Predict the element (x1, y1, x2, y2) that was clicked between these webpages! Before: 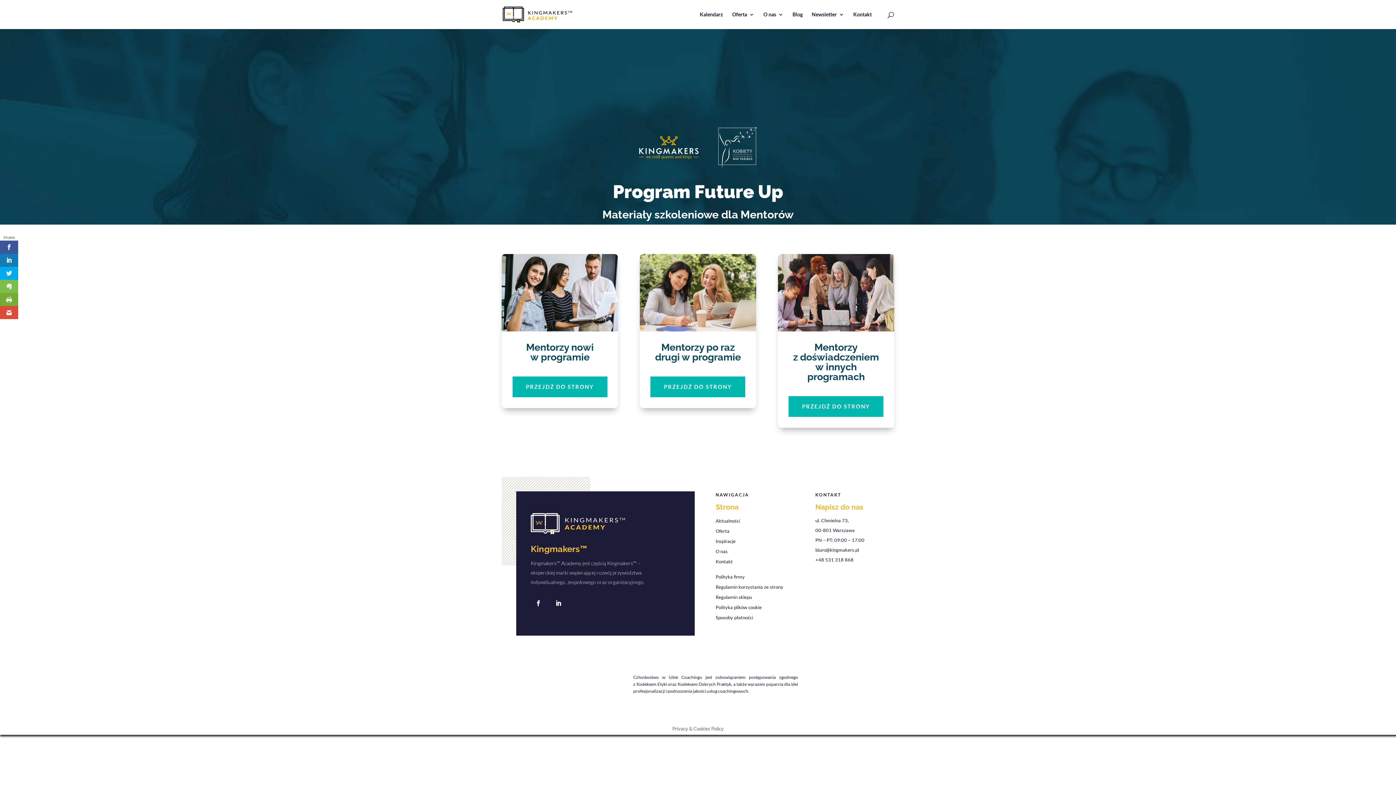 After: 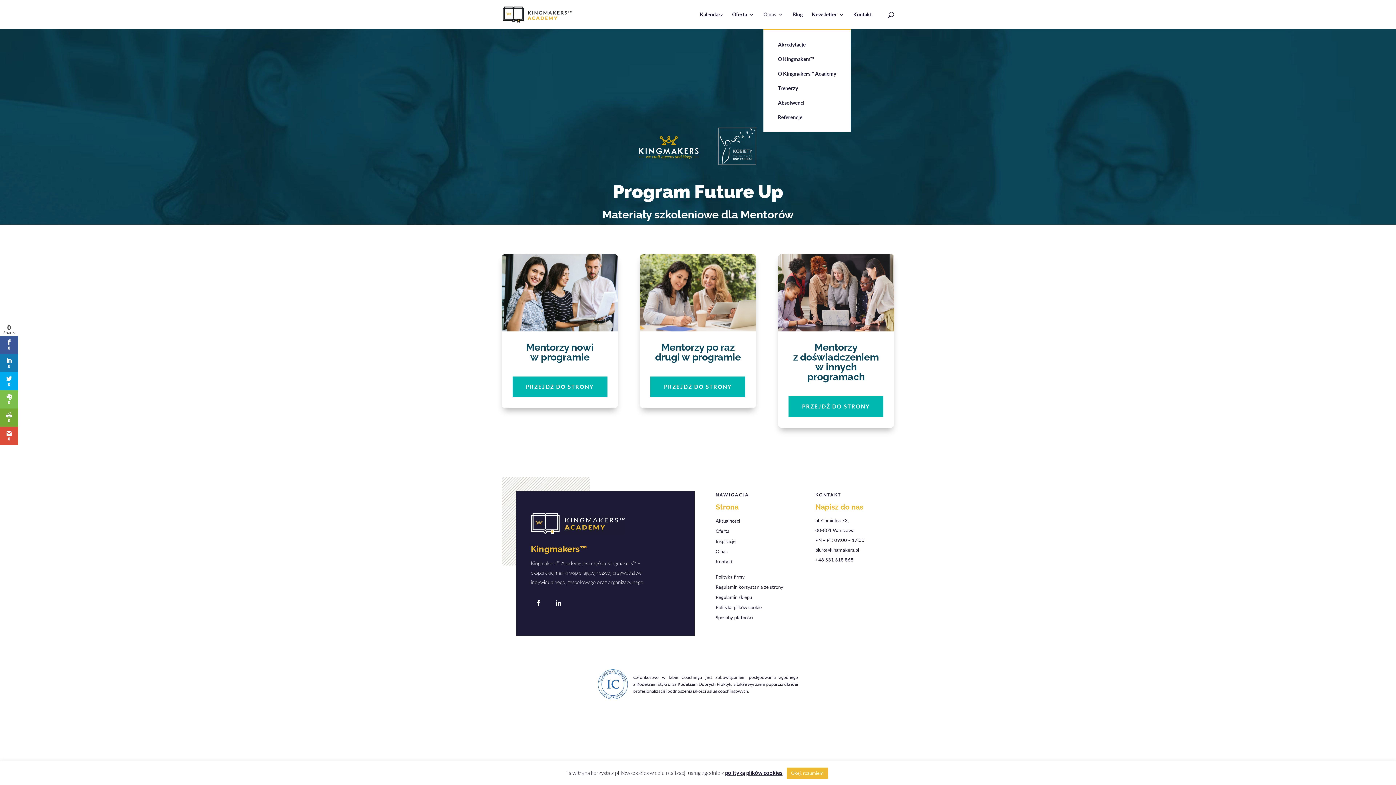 Action: bbox: (763, 12, 783, 29) label: O nas